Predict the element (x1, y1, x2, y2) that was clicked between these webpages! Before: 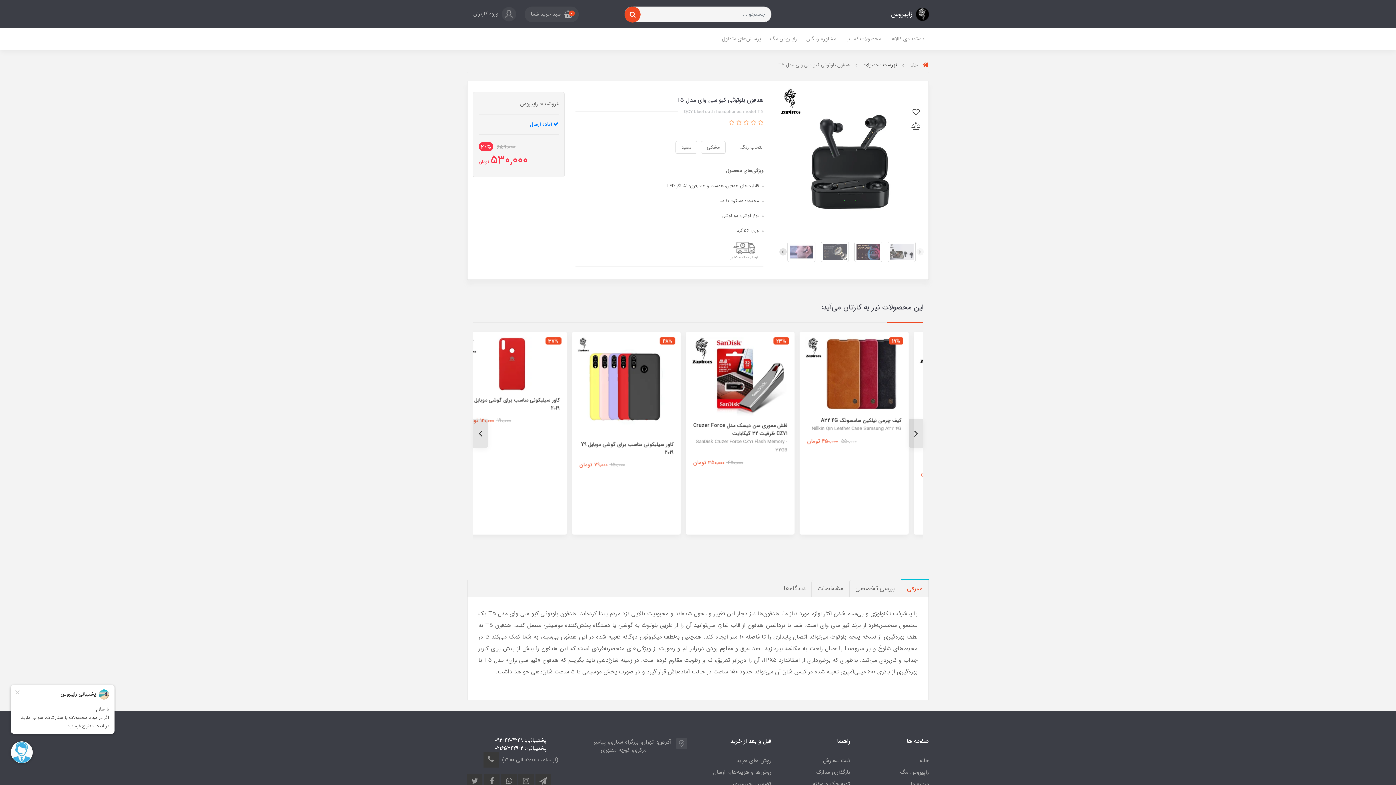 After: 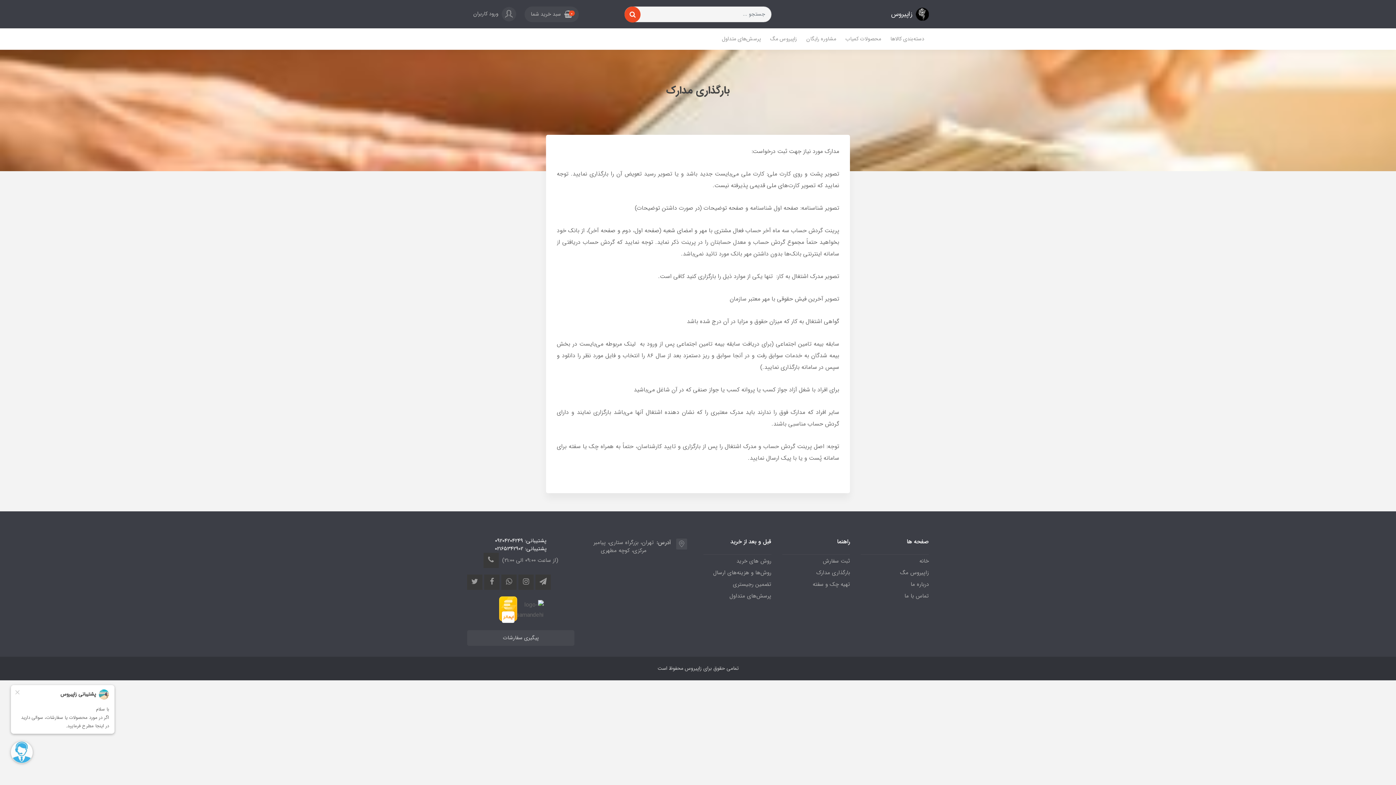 Action: bbox: (782, 767, 850, 777) label: بارگذاری مدارک